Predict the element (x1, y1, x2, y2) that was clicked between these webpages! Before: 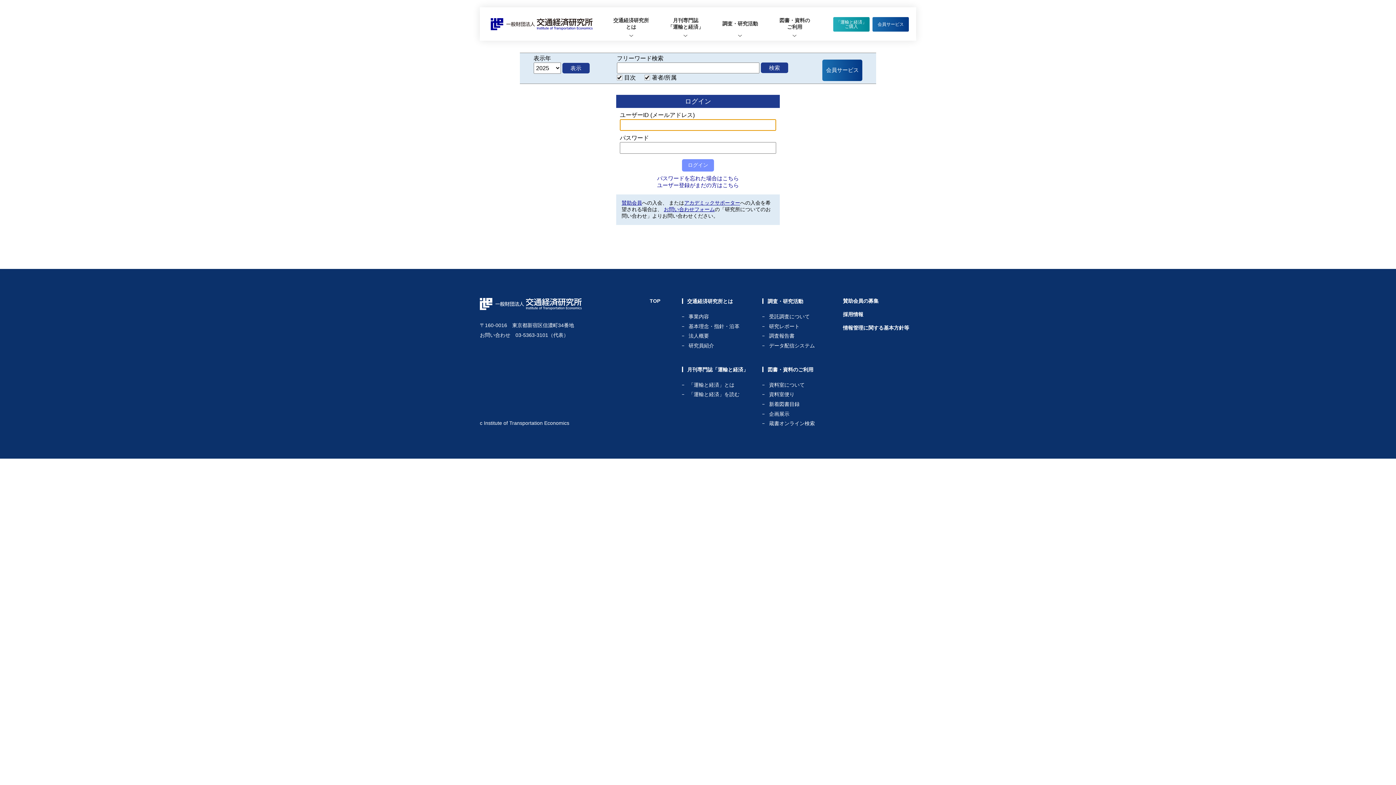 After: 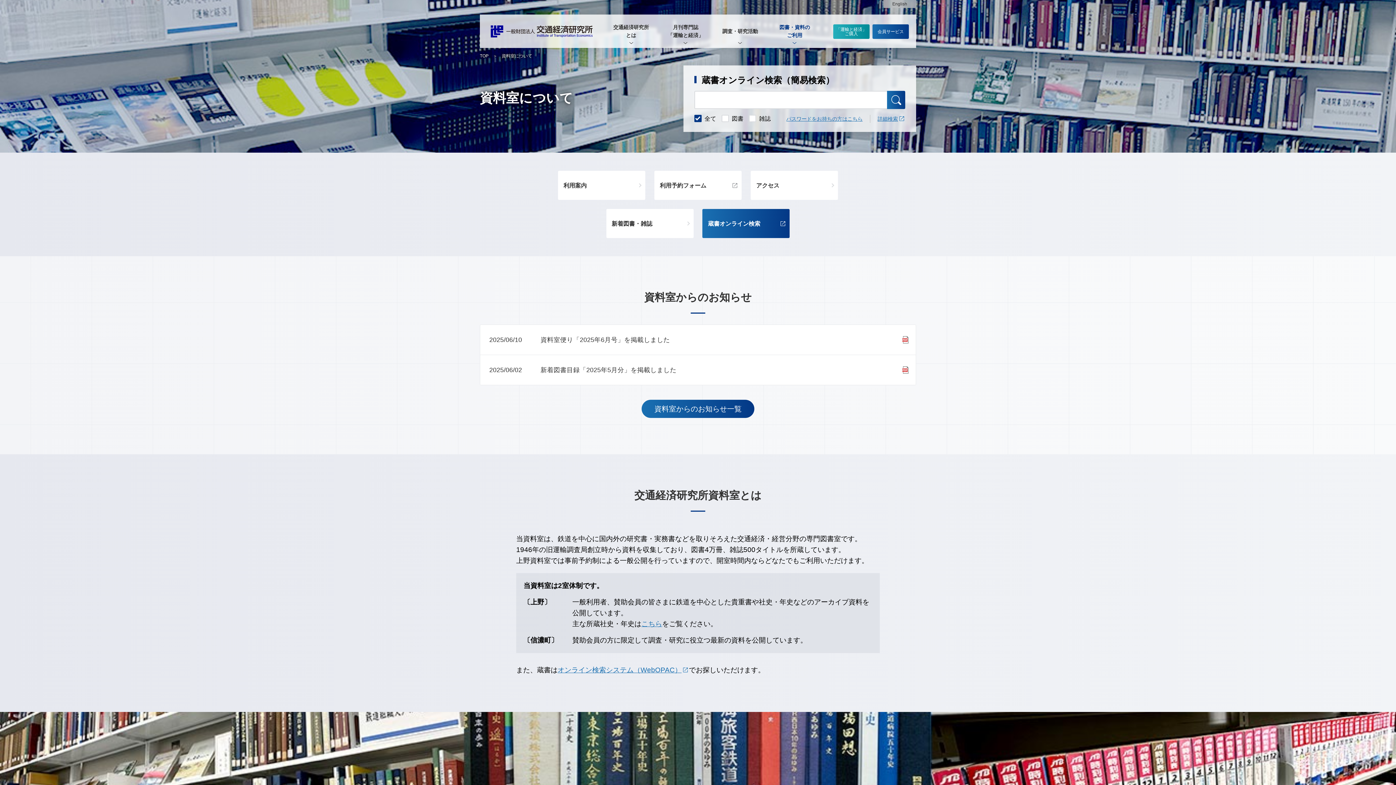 Action: label: 資料室について bbox: (762, 382, 835, 392)